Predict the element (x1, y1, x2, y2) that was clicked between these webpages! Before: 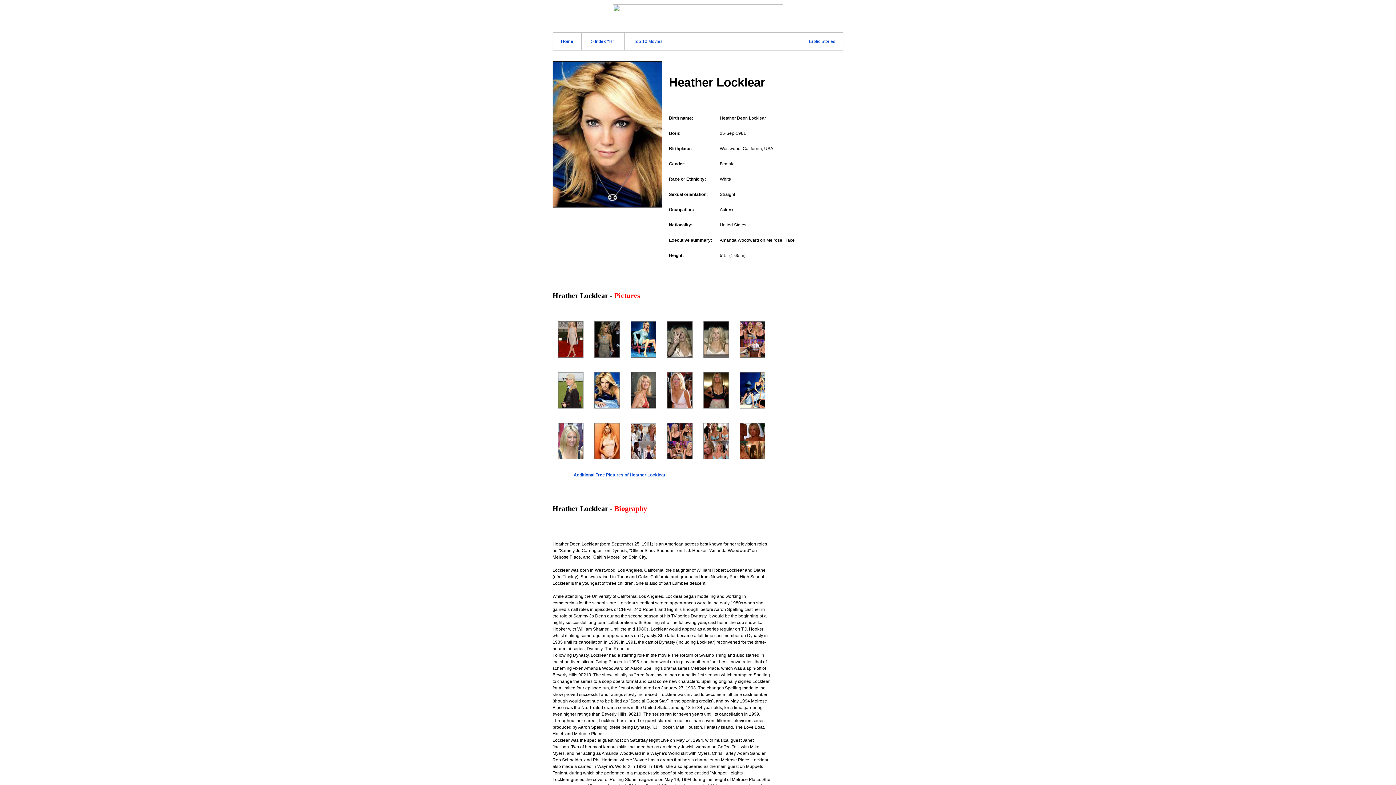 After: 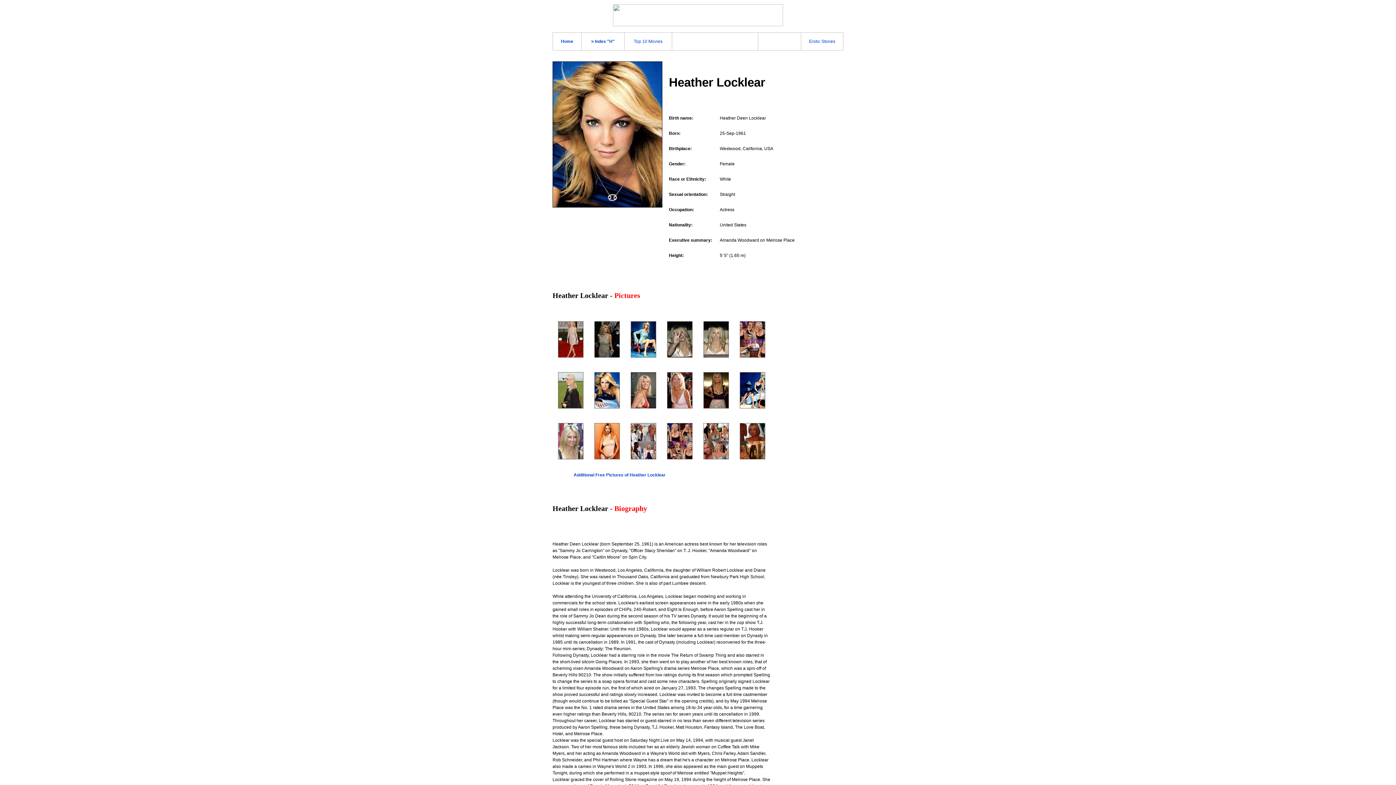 Action: bbox: (594, 403, 620, 409)